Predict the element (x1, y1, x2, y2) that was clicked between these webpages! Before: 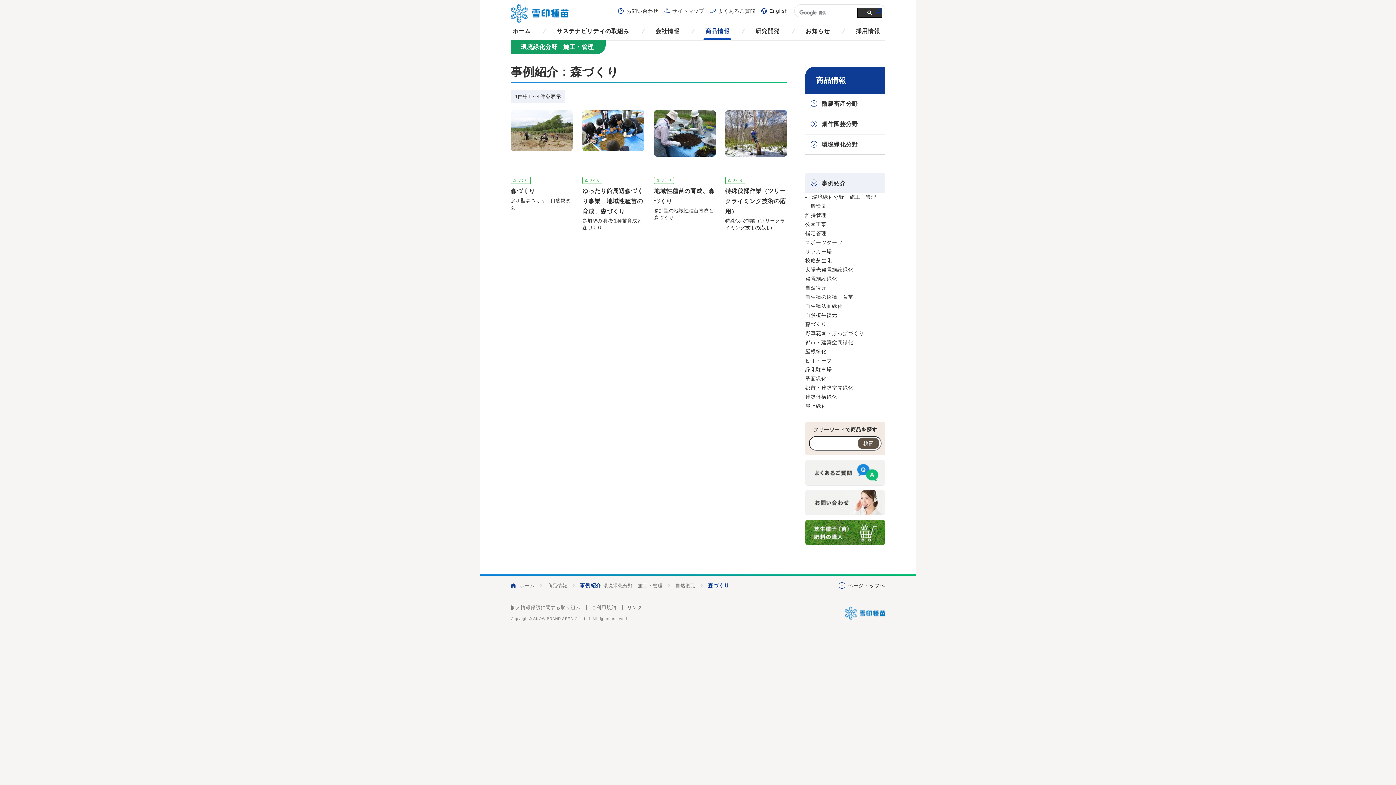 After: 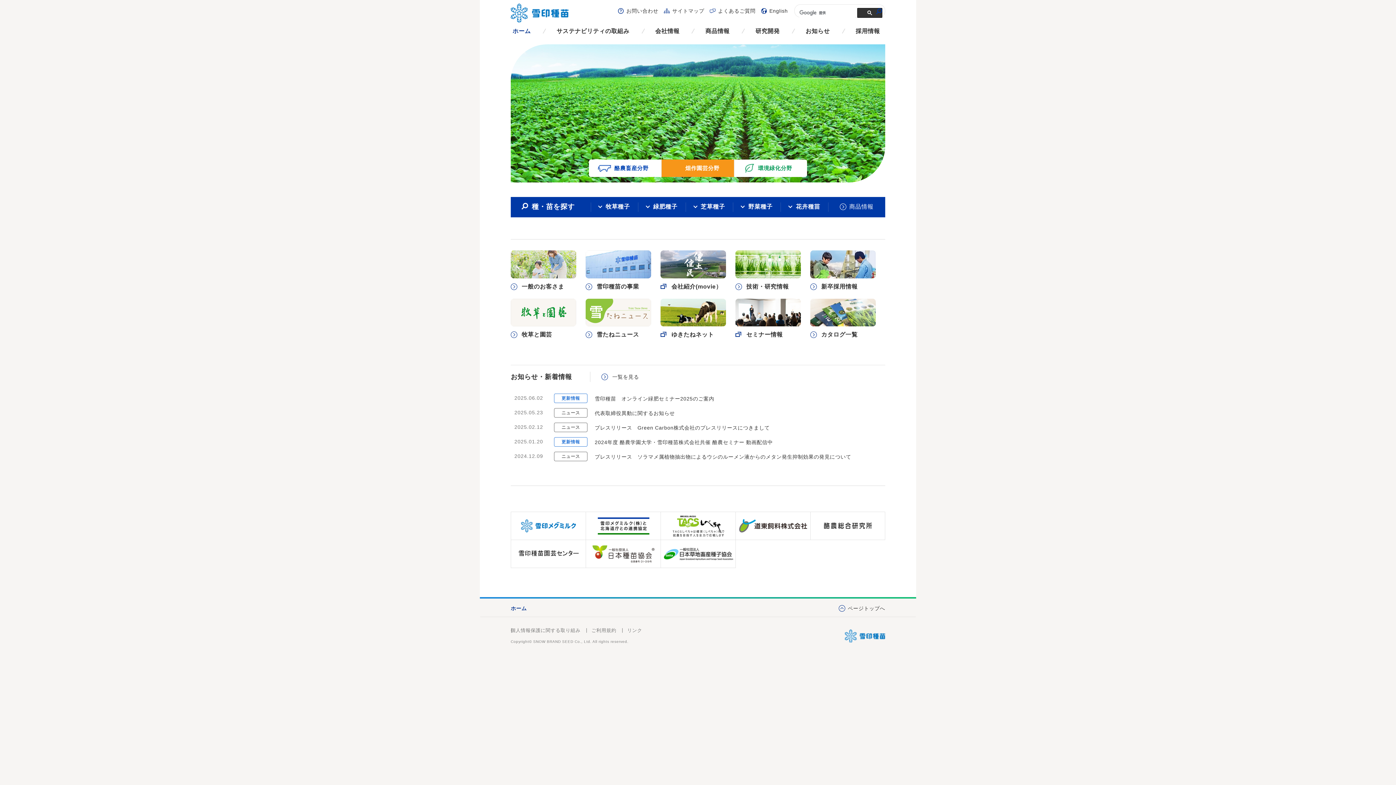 Action: label: 雪印種苗株式会社 bbox: (845, 606, 885, 620)